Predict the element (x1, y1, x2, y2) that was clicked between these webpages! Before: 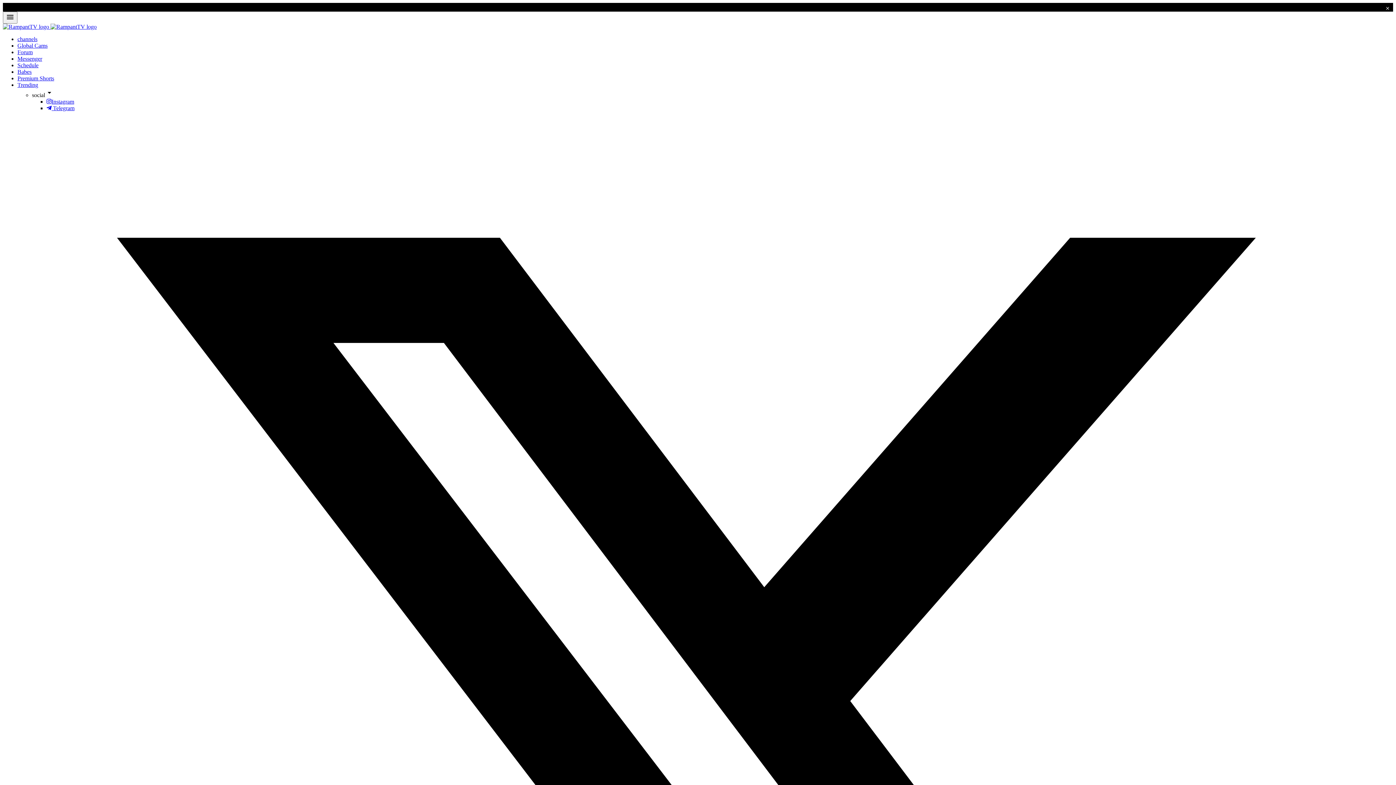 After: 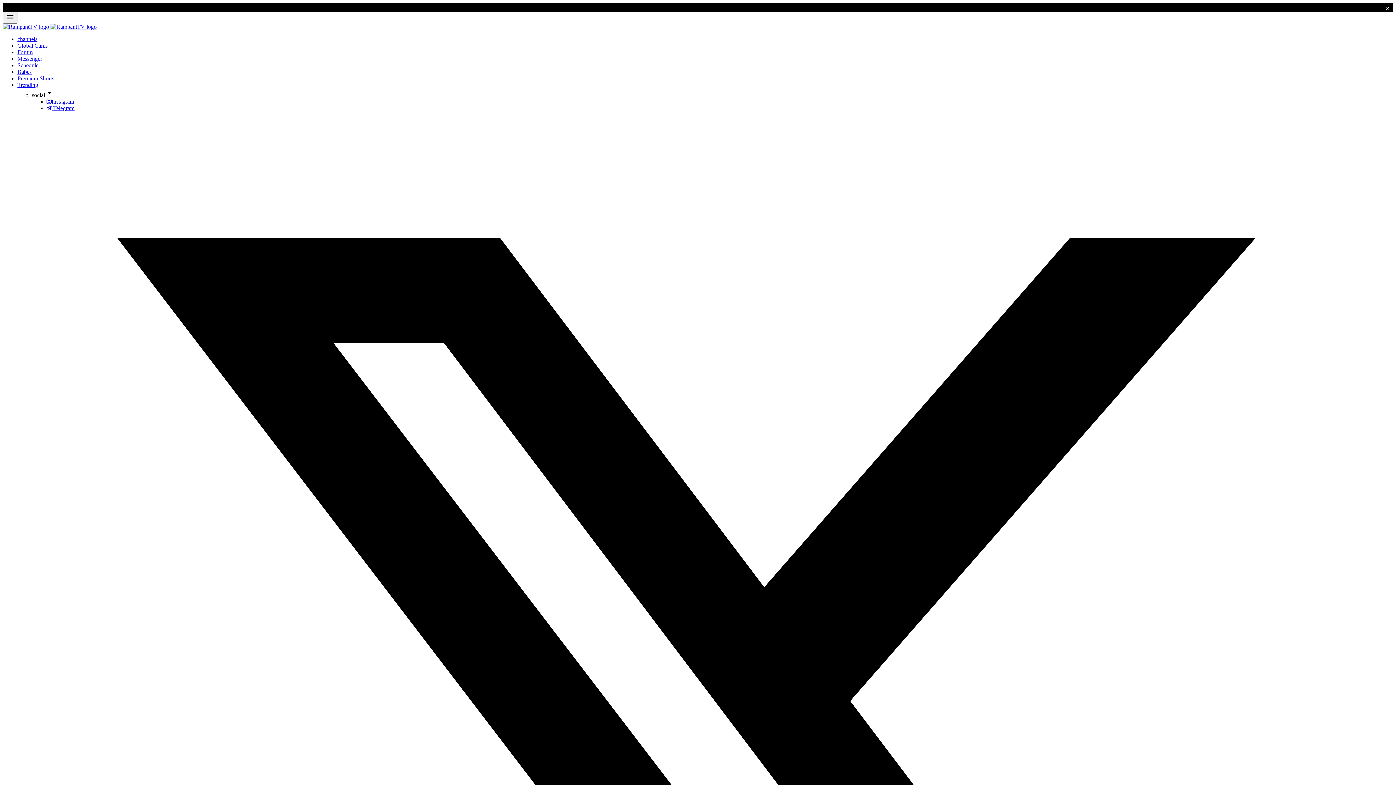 Action: bbox: (1384, 5, 1391, 11)